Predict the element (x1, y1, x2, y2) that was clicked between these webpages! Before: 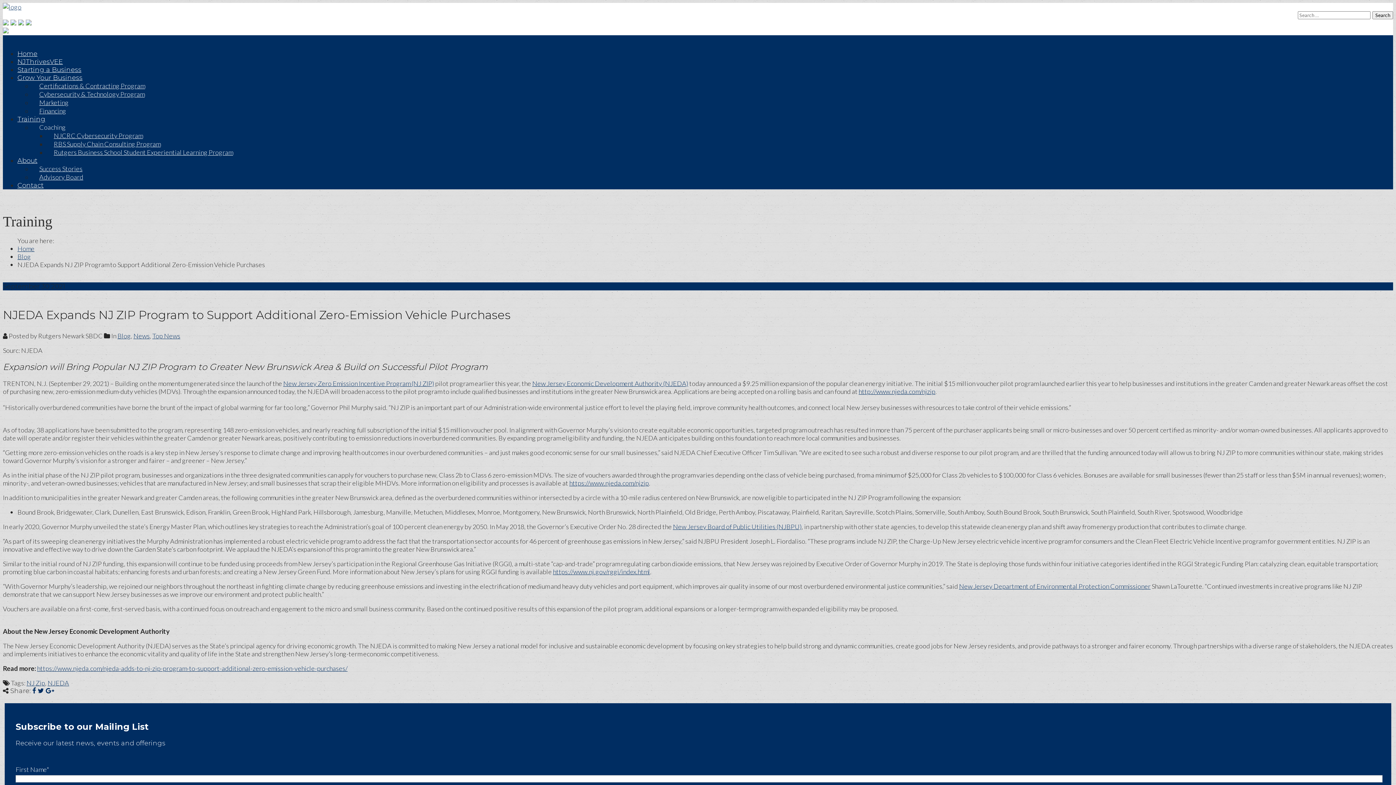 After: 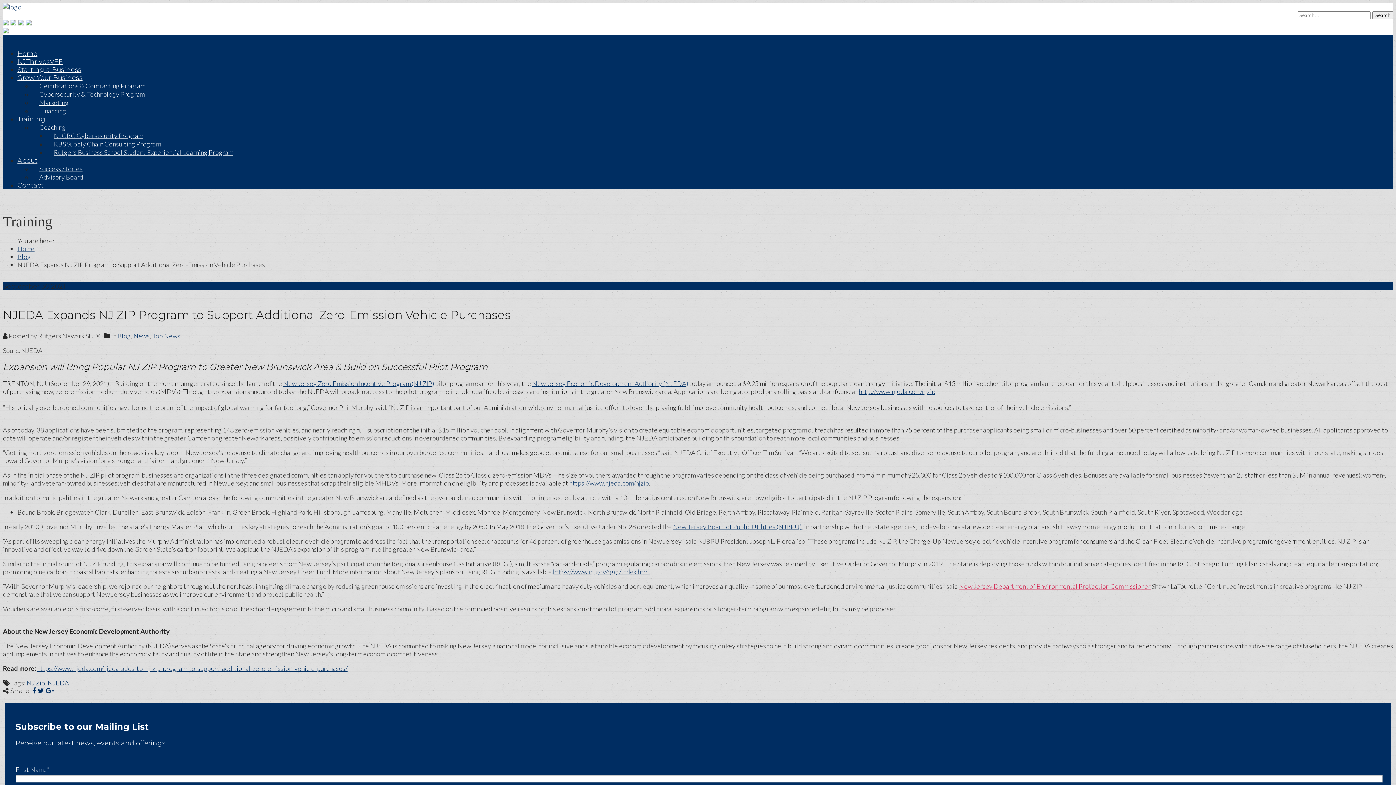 Action: bbox: (959, 582, 1150, 590) label: New Jersey Department of Environmental Protection Commissioner